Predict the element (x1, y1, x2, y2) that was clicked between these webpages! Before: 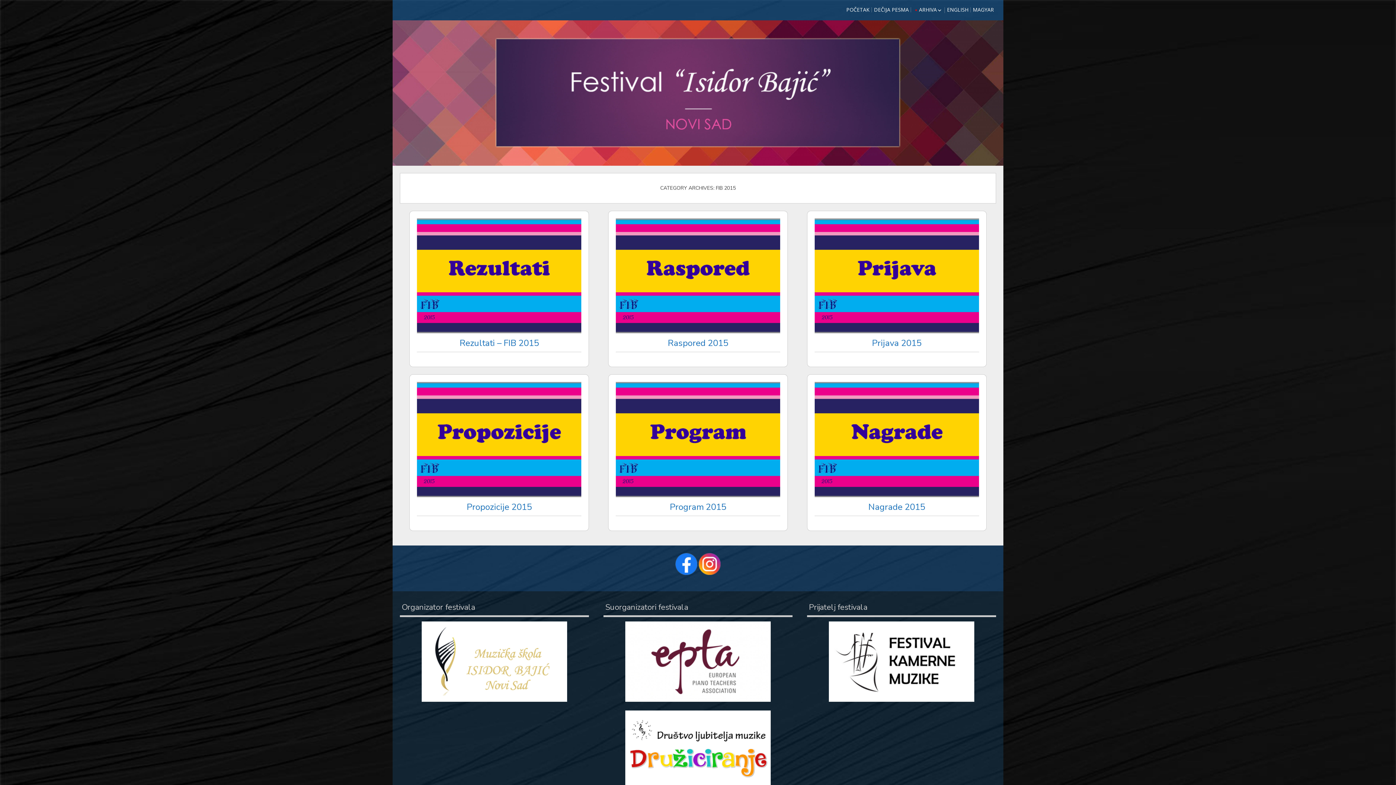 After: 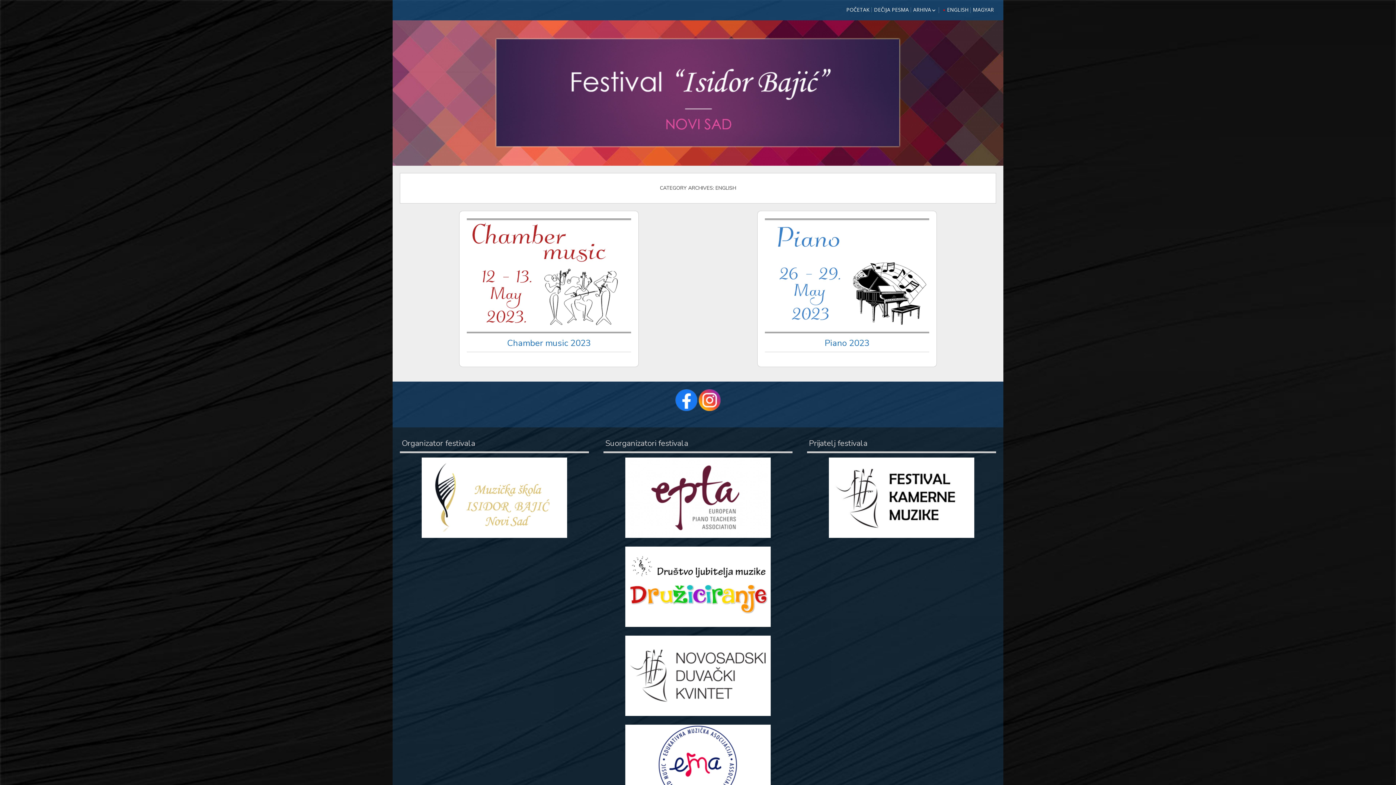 Action: bbox: (946, 3, 969, 16) label: ENGLISH